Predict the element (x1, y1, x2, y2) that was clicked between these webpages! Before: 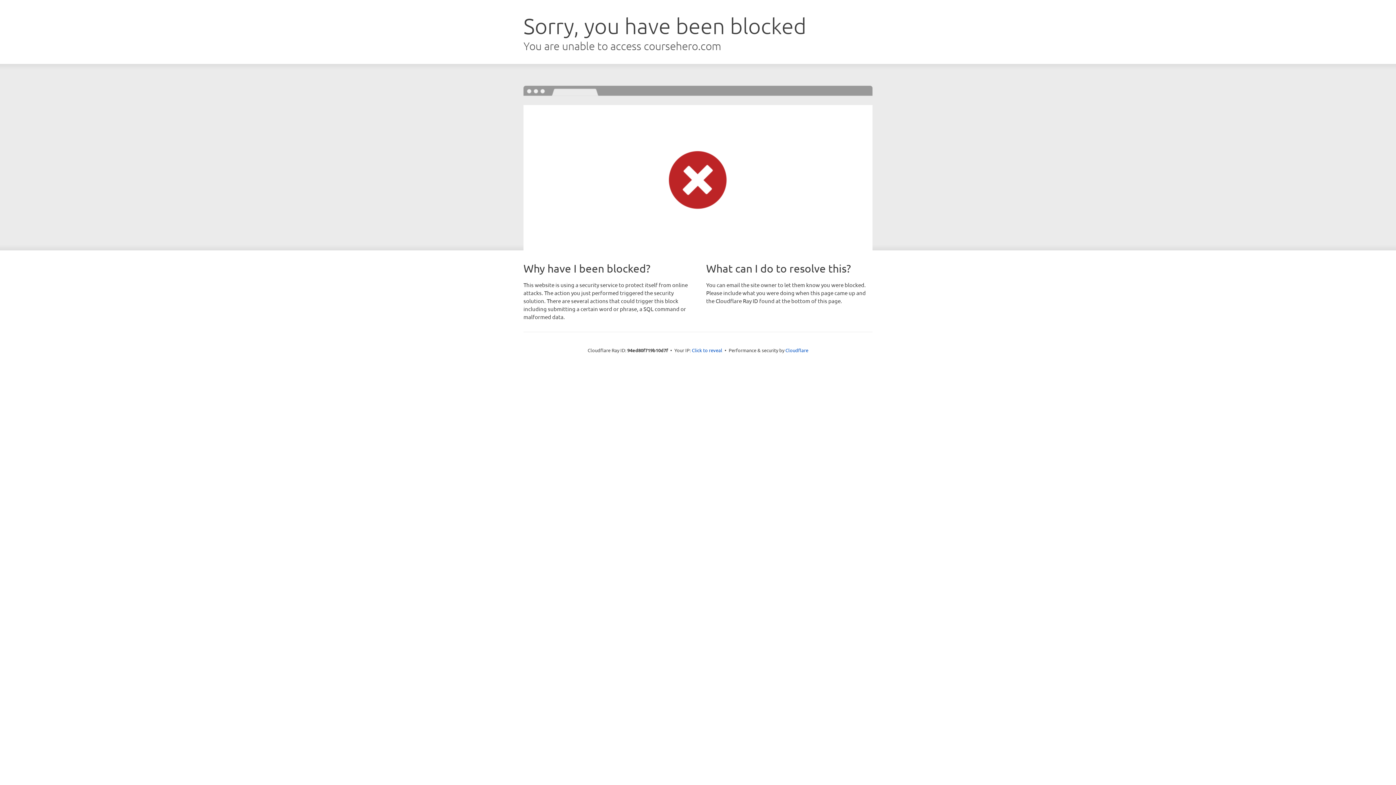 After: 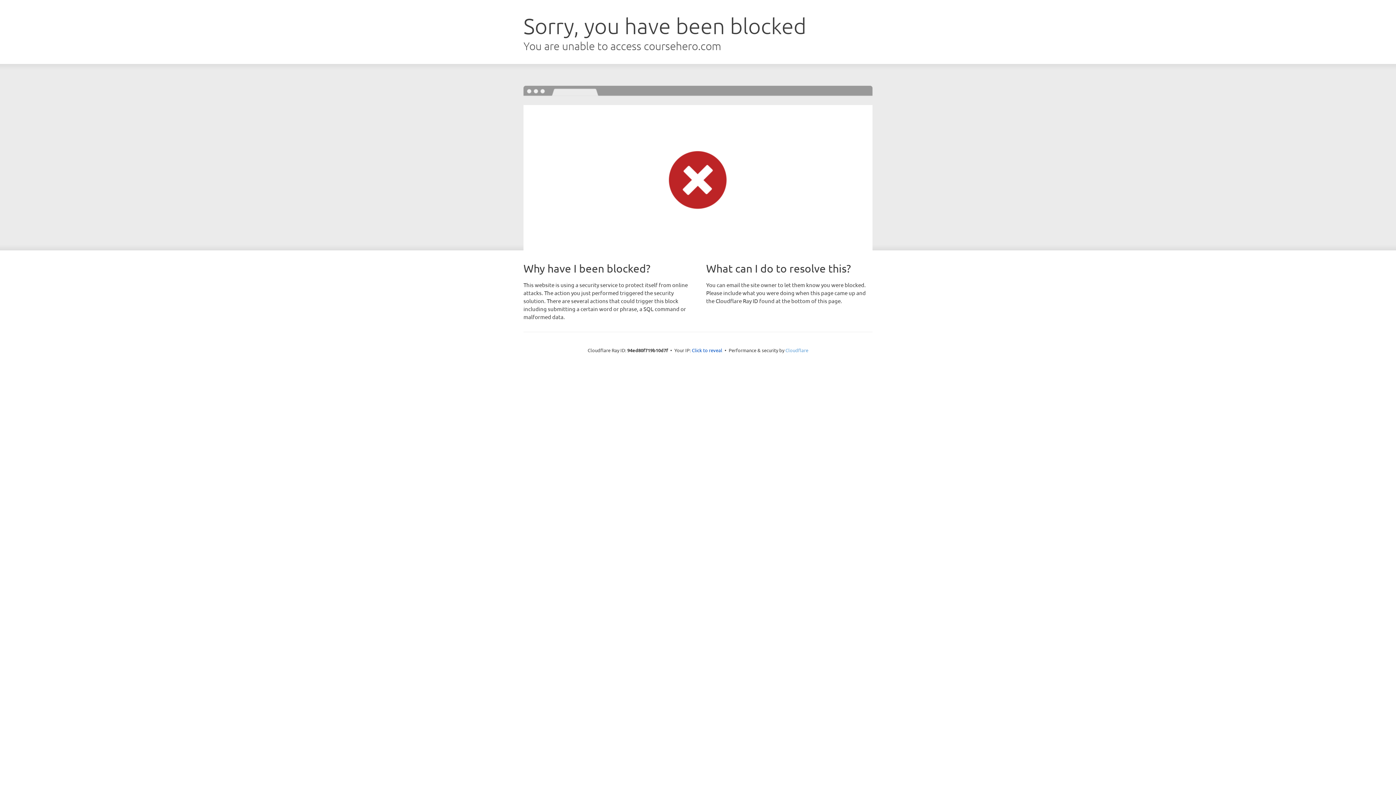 Action: label: Cloudflare bbox: (785, 347, 808, 353)